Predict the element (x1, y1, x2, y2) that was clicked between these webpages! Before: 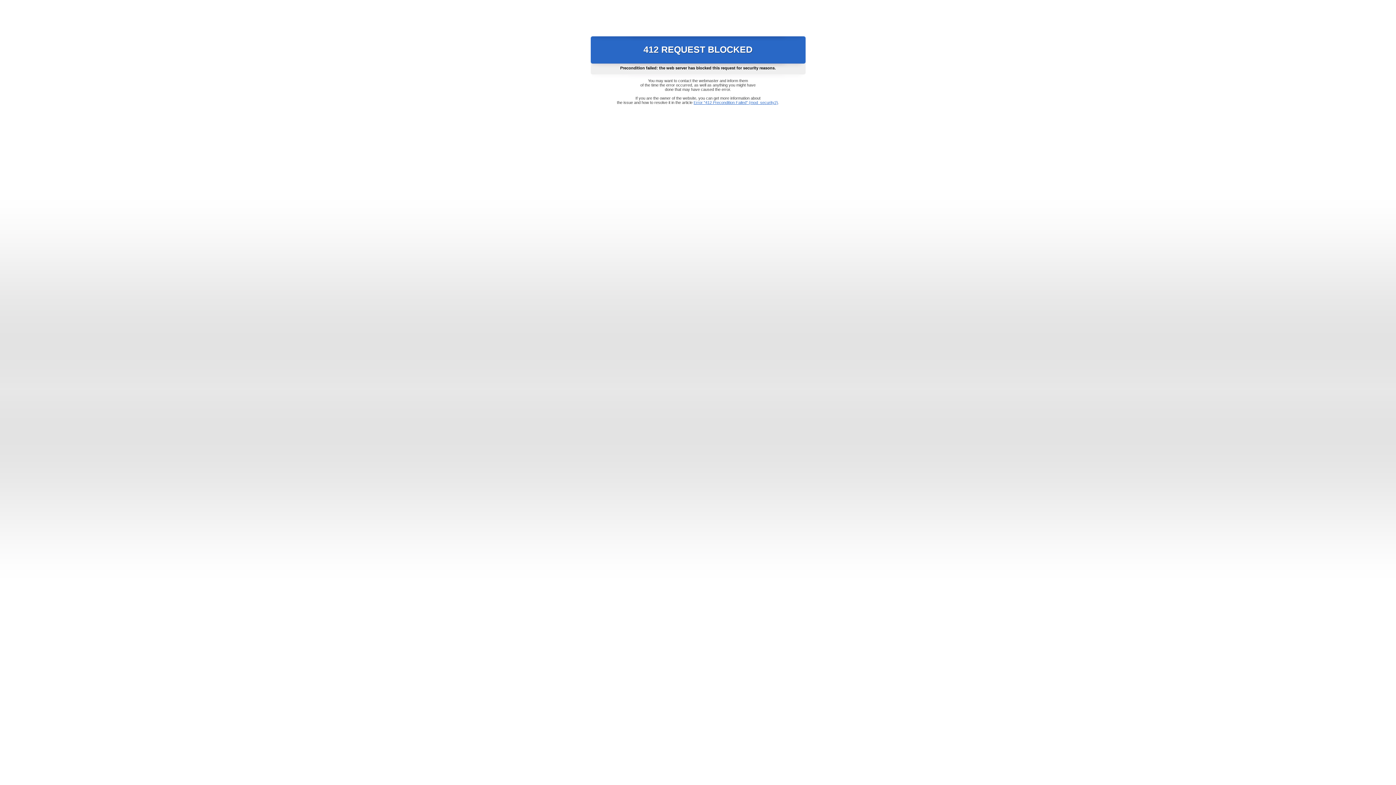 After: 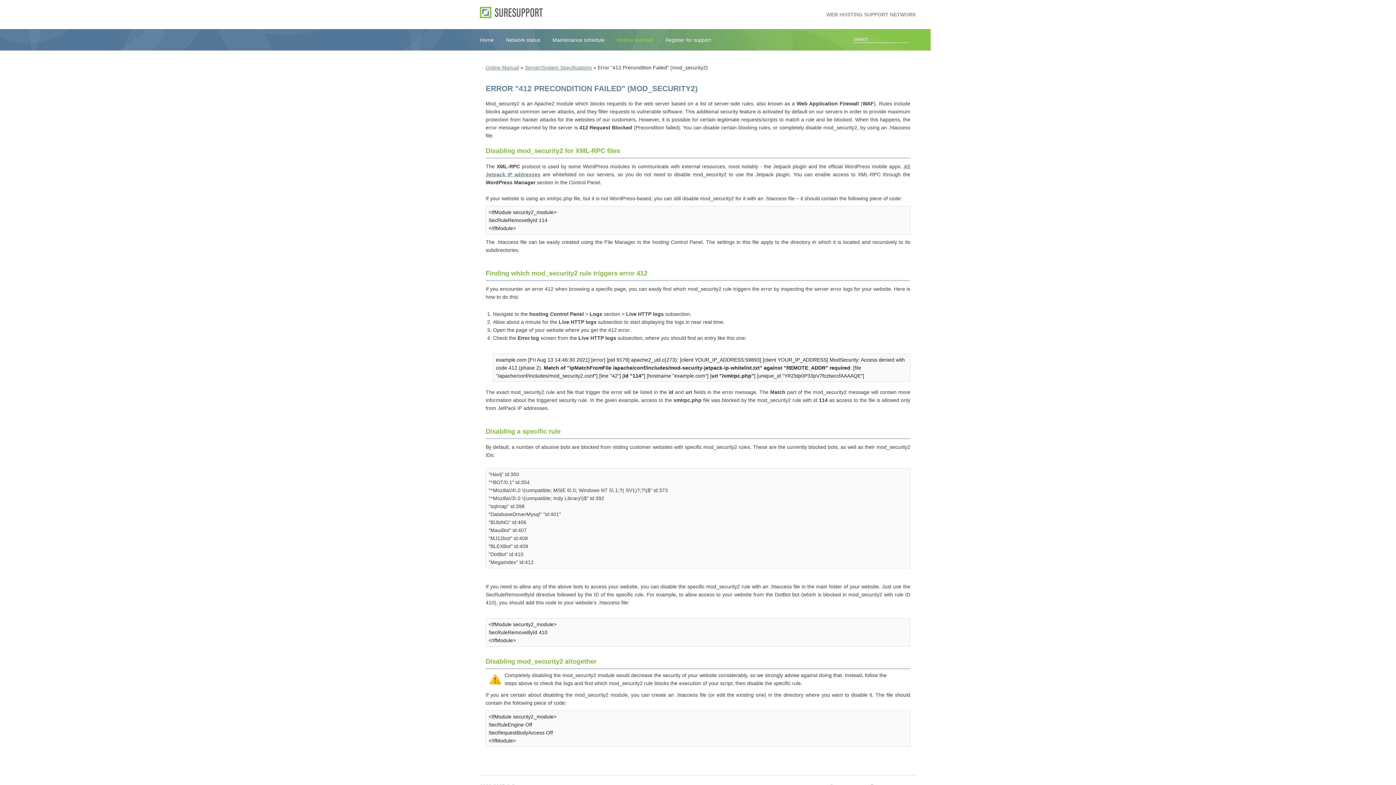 Action: bbox: (693, 100, 778, 104) label: Error "412 Precondition Failed" (mod_security2)